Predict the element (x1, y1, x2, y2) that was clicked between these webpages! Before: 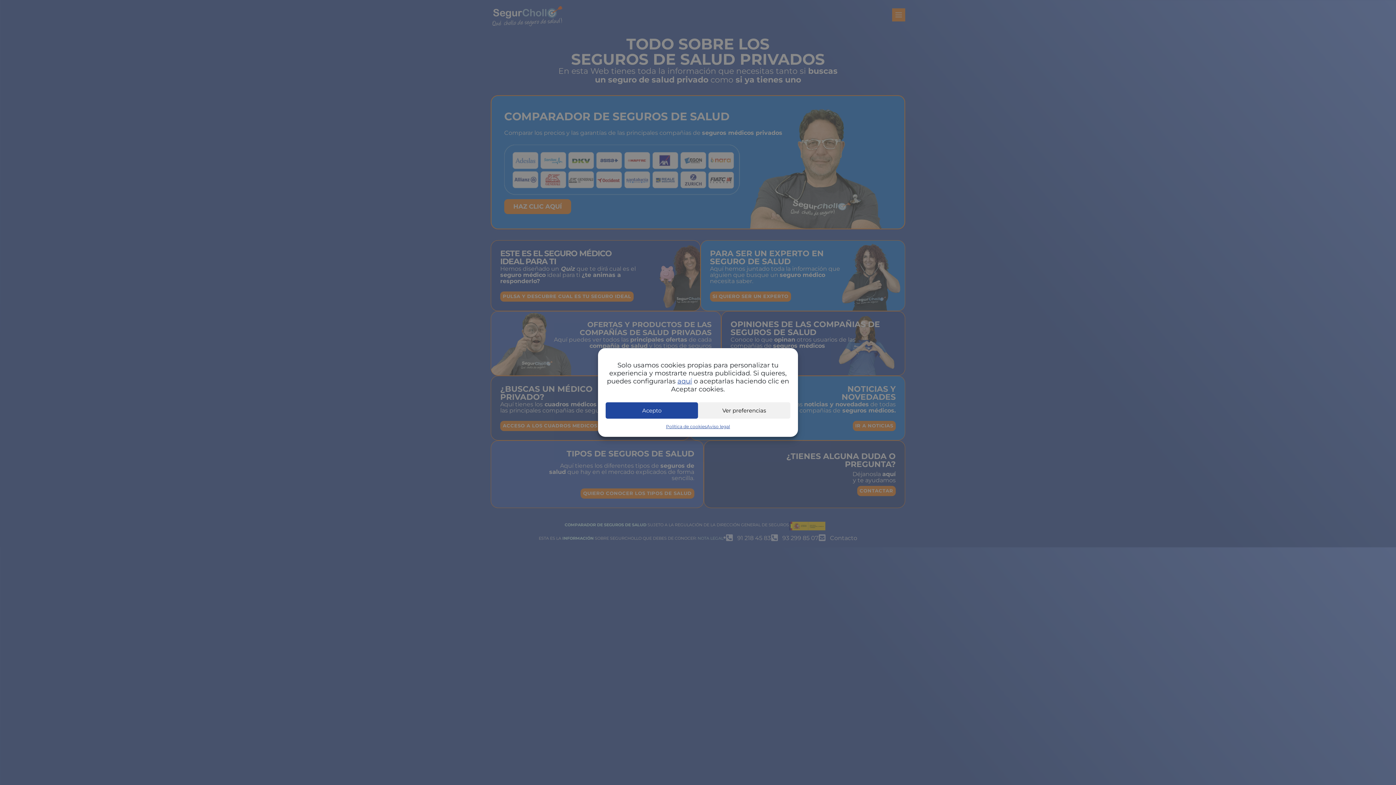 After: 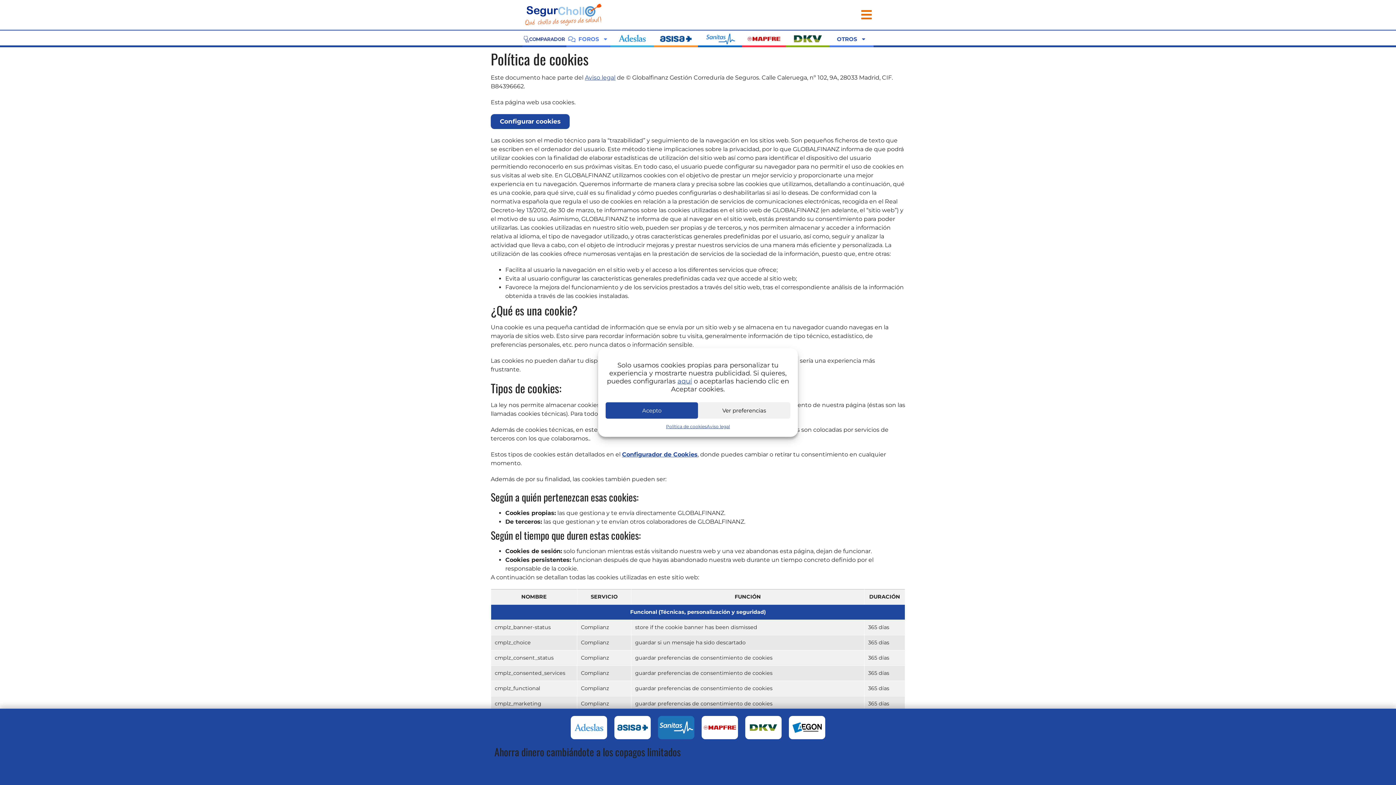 Action: label: Política de cookies bbox: (666, 422, 706, 431)